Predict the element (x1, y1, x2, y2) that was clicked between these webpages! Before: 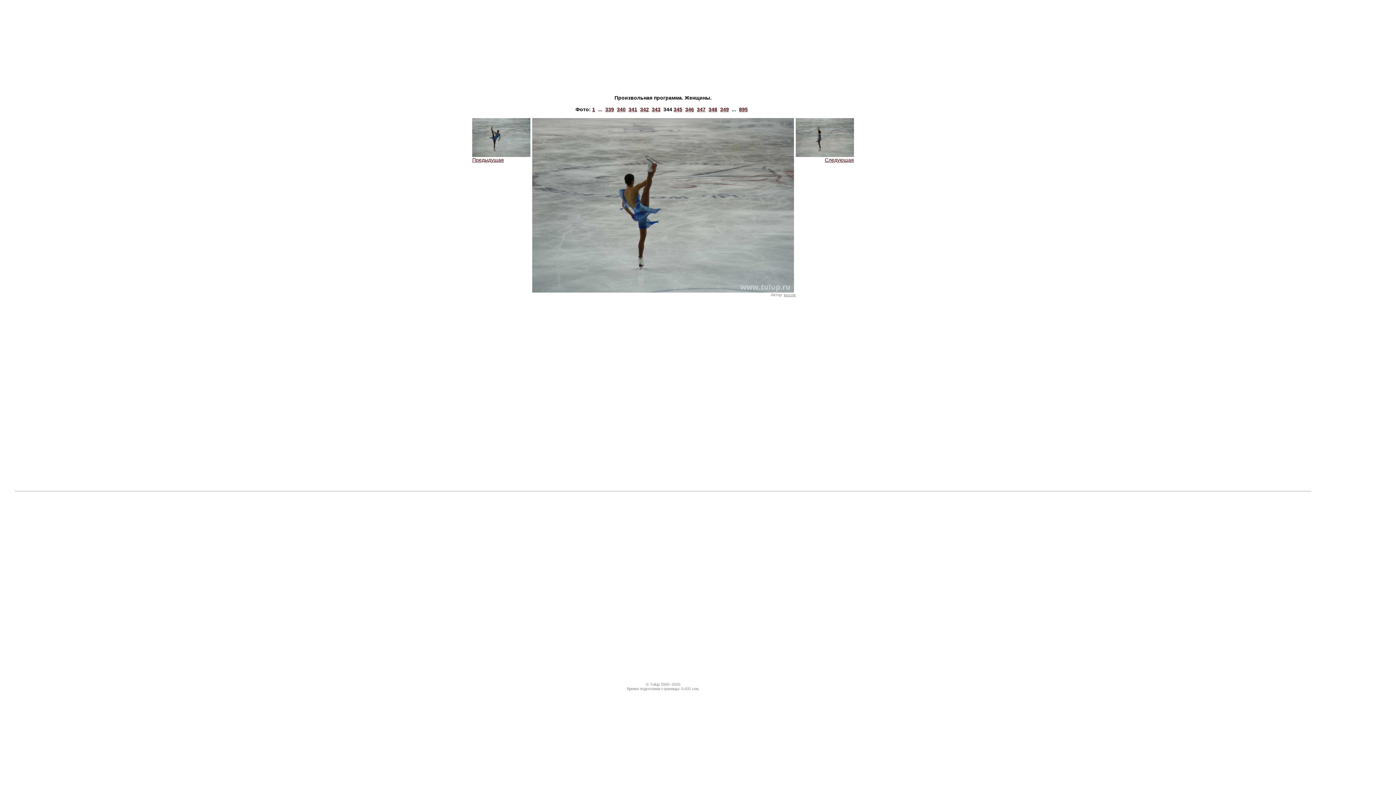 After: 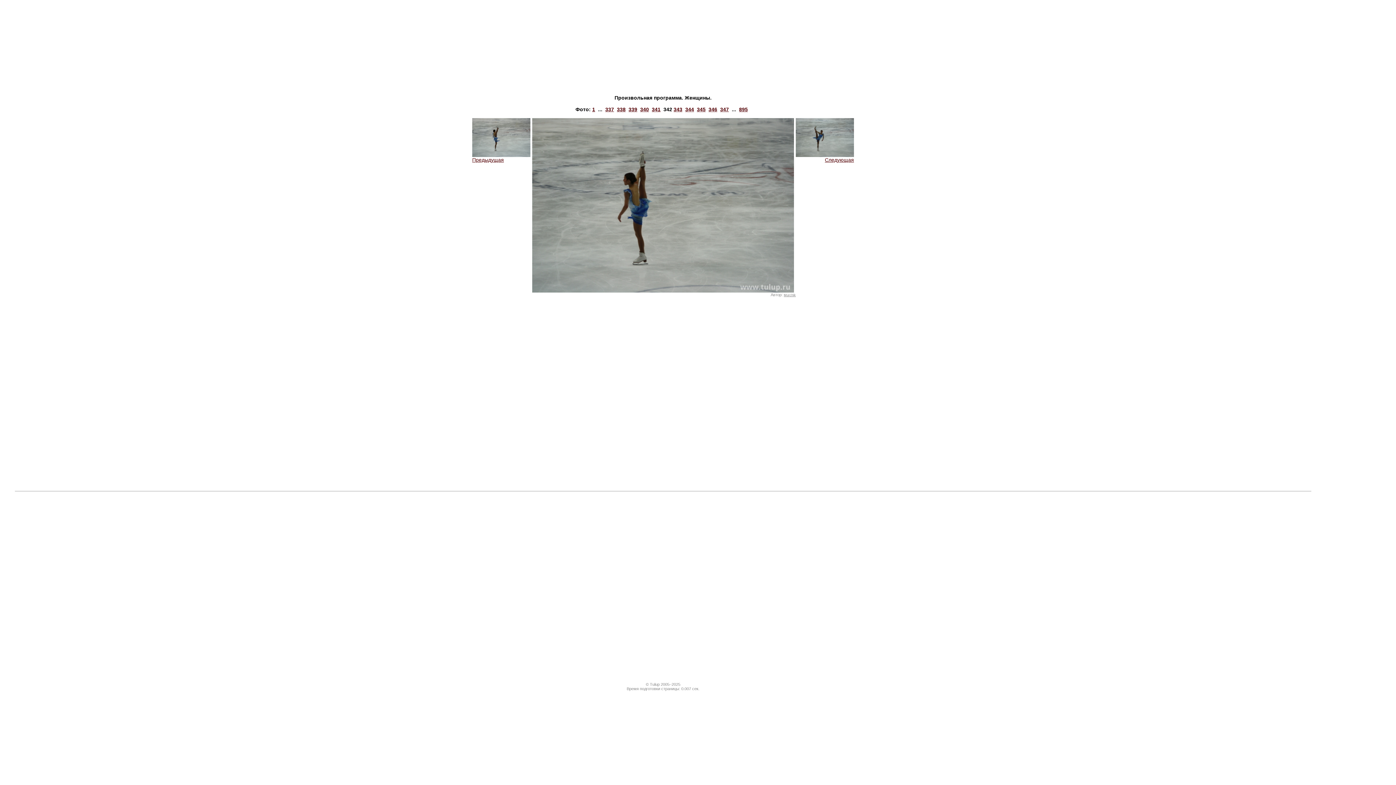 Action: label: 342 bbox: (640, 106, 649, 112)